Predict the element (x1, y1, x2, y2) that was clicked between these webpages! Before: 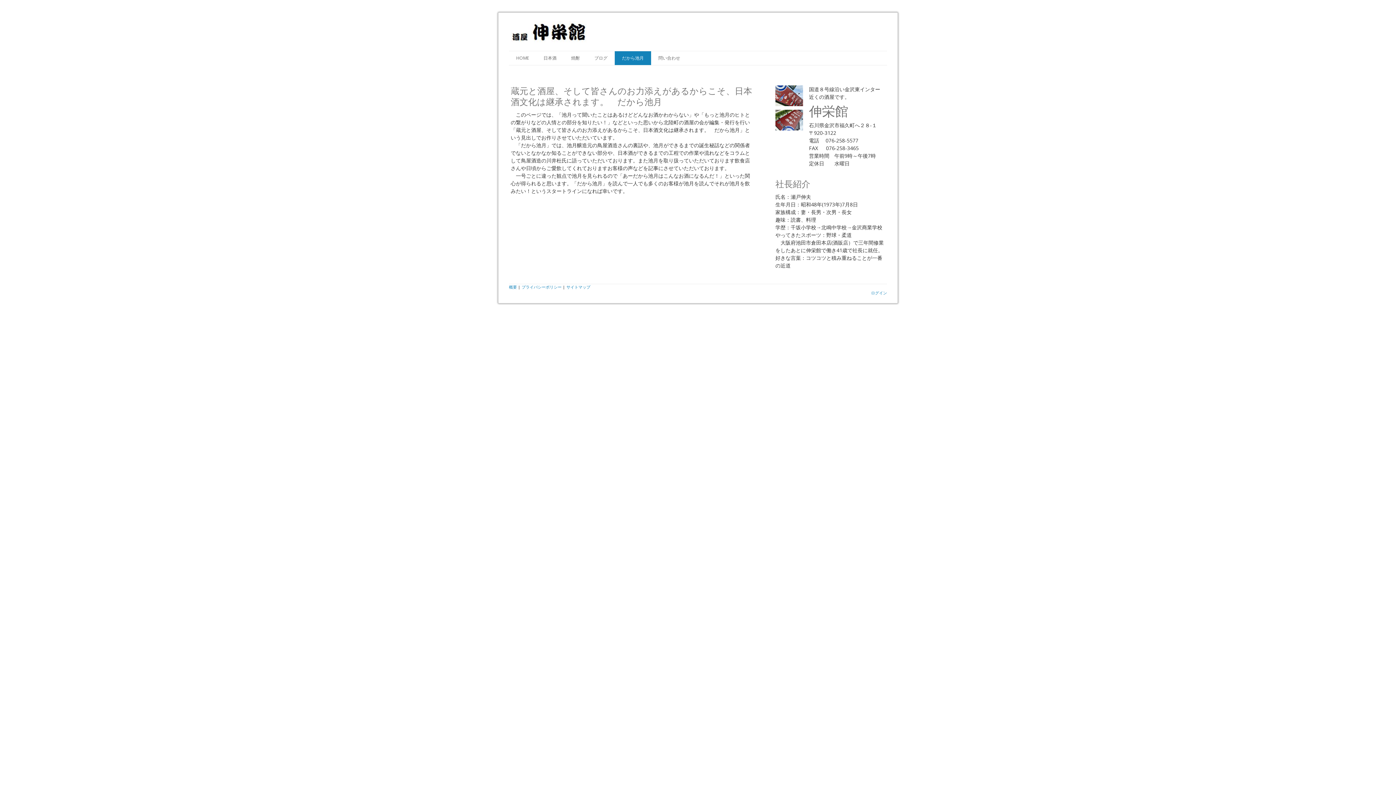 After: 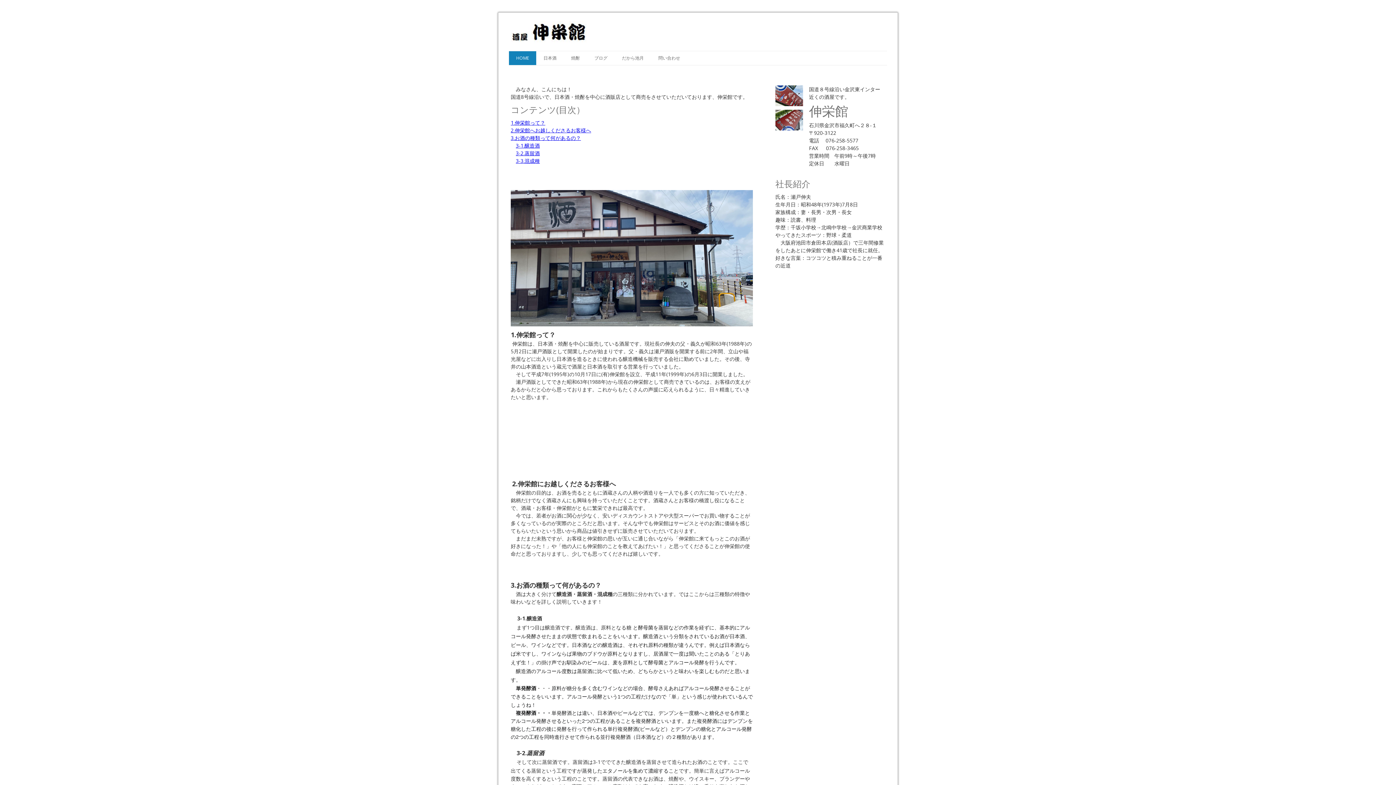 Action: label: HOME bbox: (509, 51, 536, 65)